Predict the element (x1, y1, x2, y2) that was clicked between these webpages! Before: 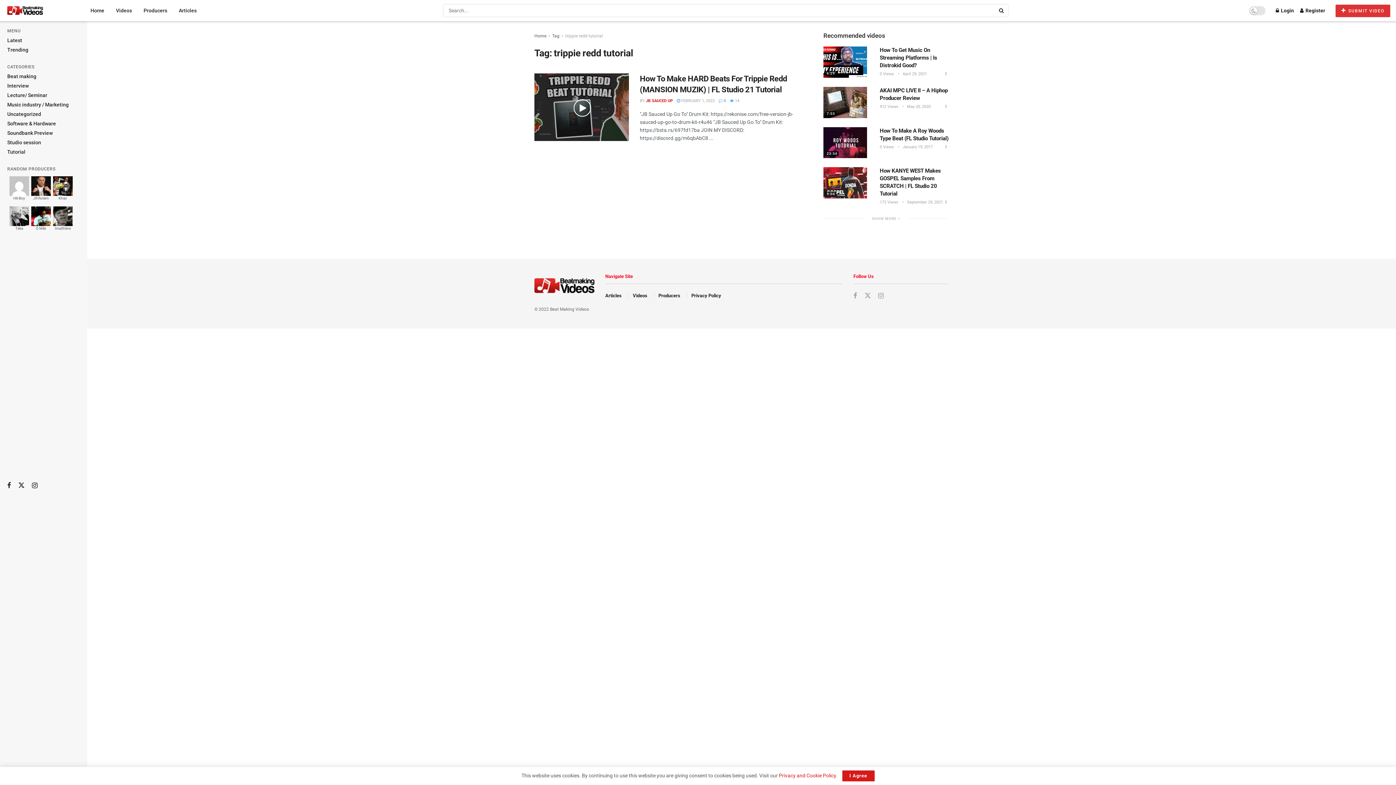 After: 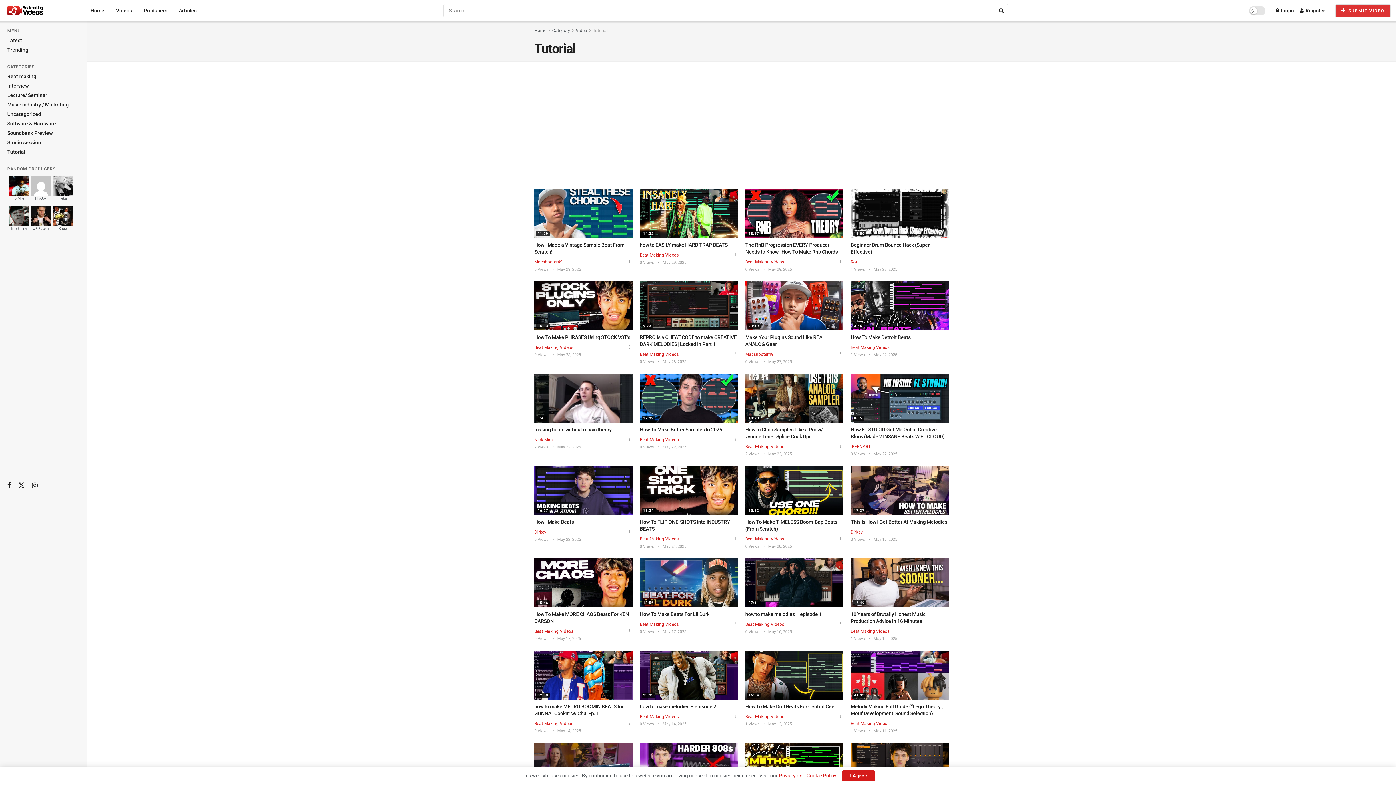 Action: label: Tutorial bbox: (7, 148, 25, 155)